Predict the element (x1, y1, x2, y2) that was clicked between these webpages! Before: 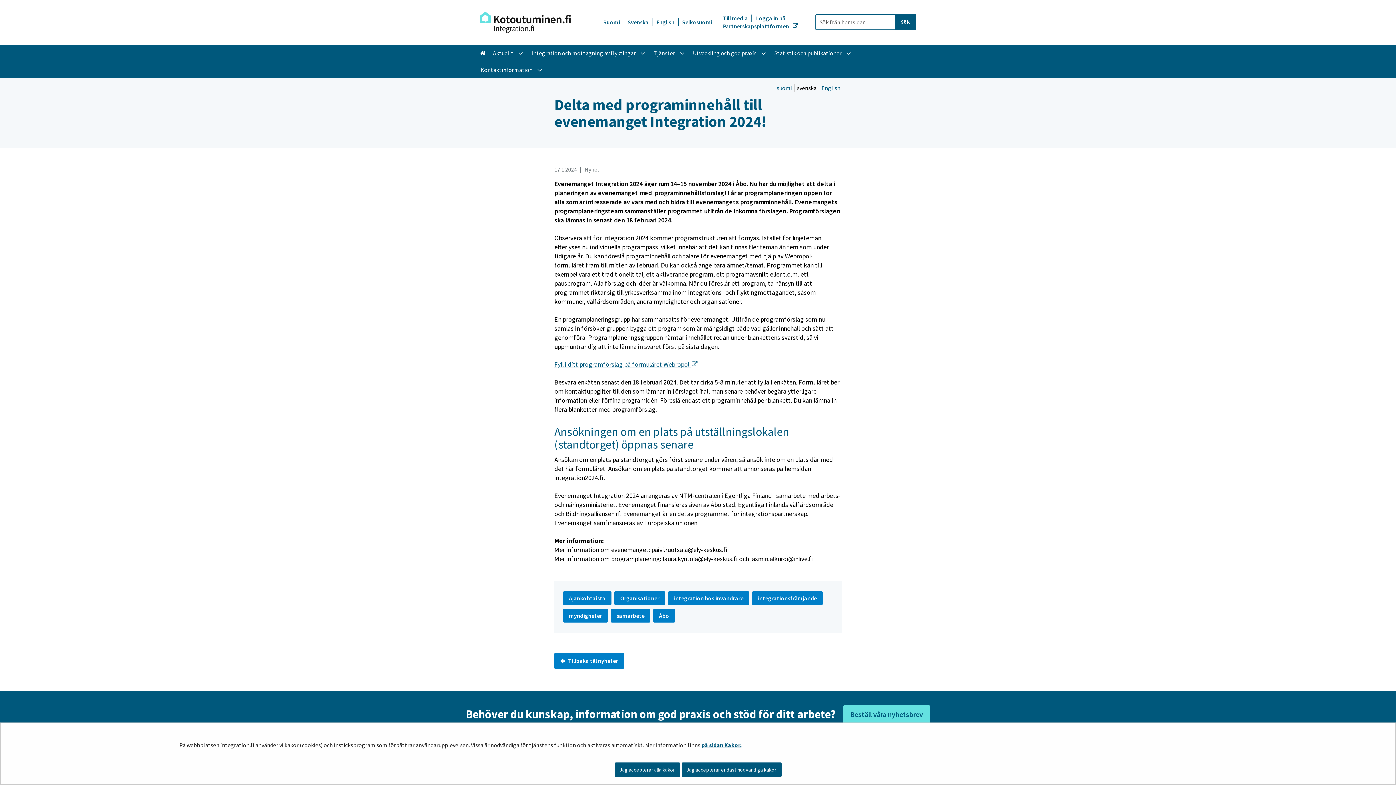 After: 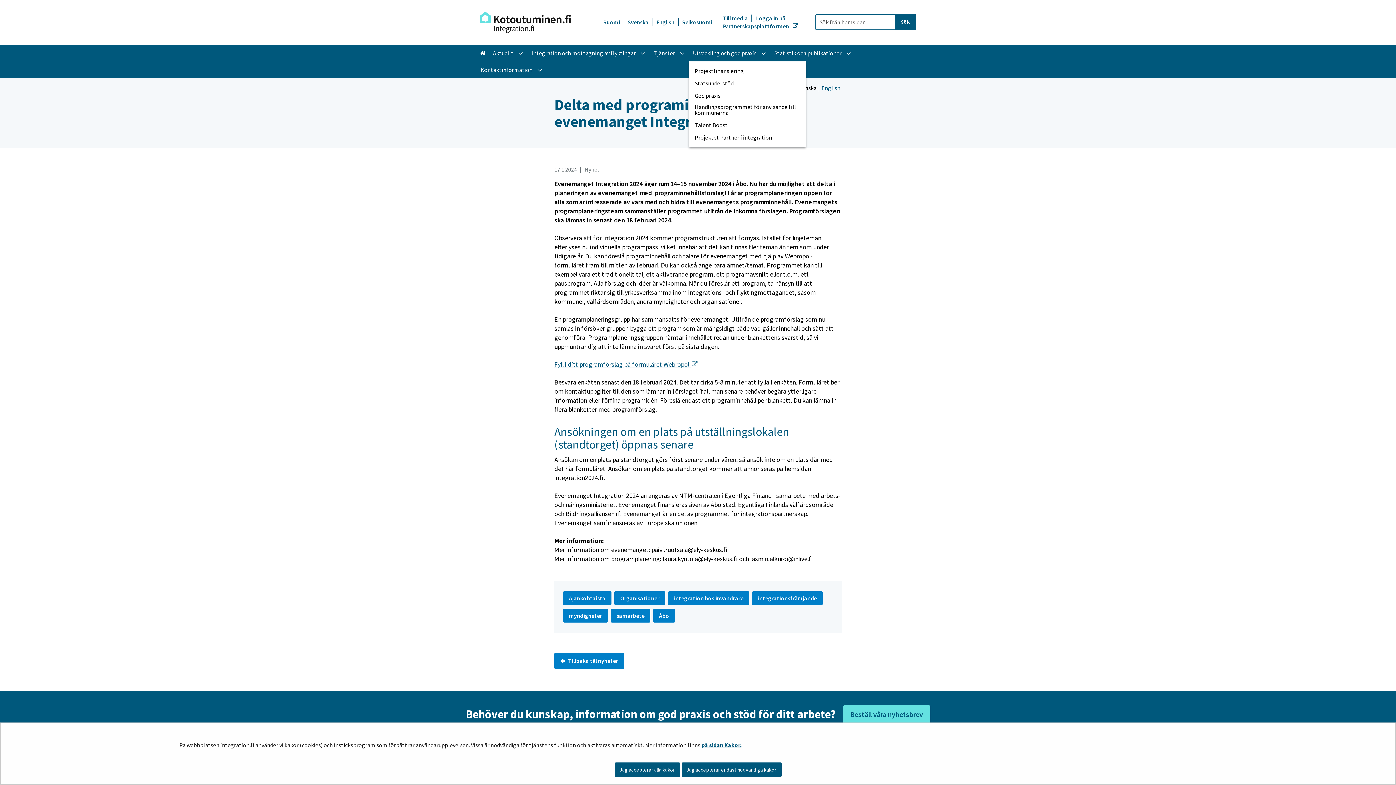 Action: label: Öppna undermenyn
, Utveckling och god praxis bbox: (757, 49, 769, 57)